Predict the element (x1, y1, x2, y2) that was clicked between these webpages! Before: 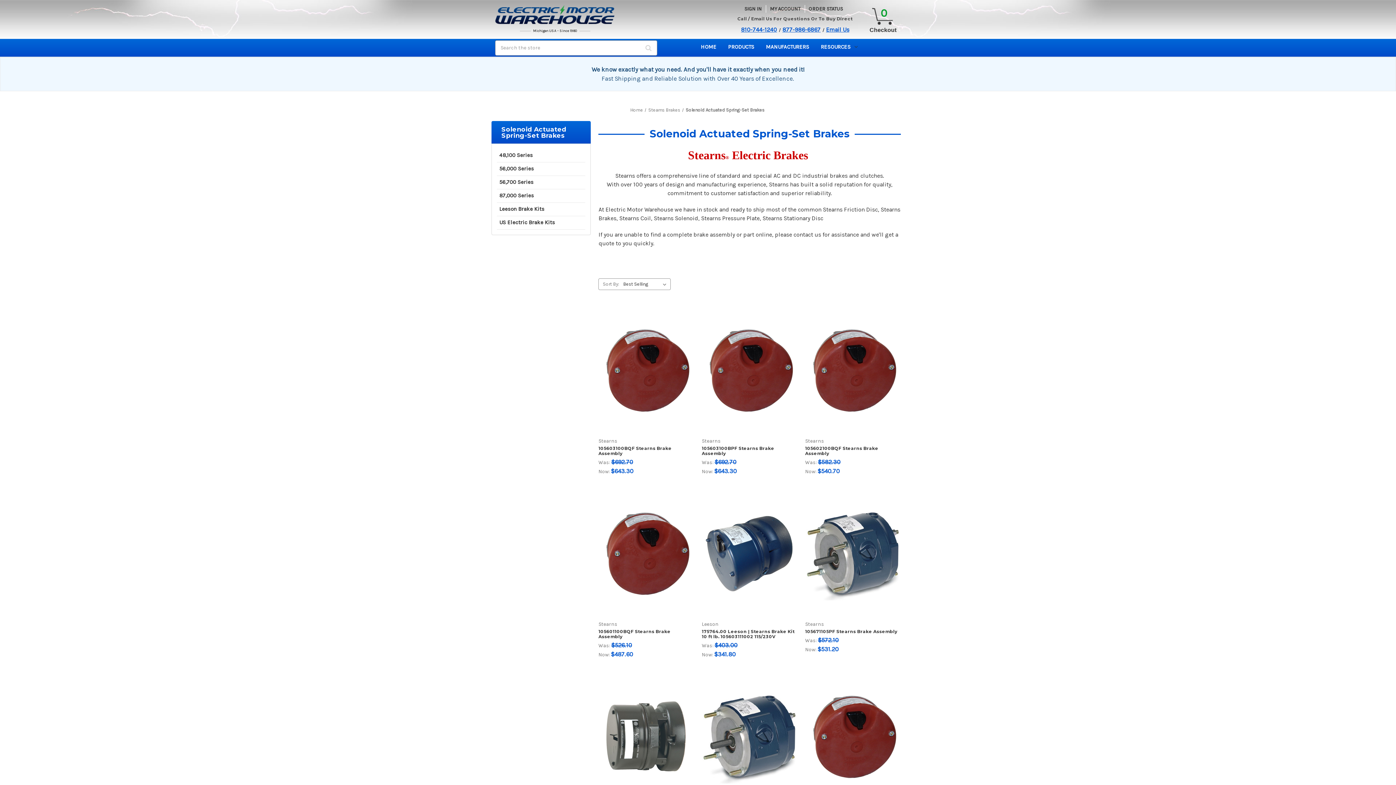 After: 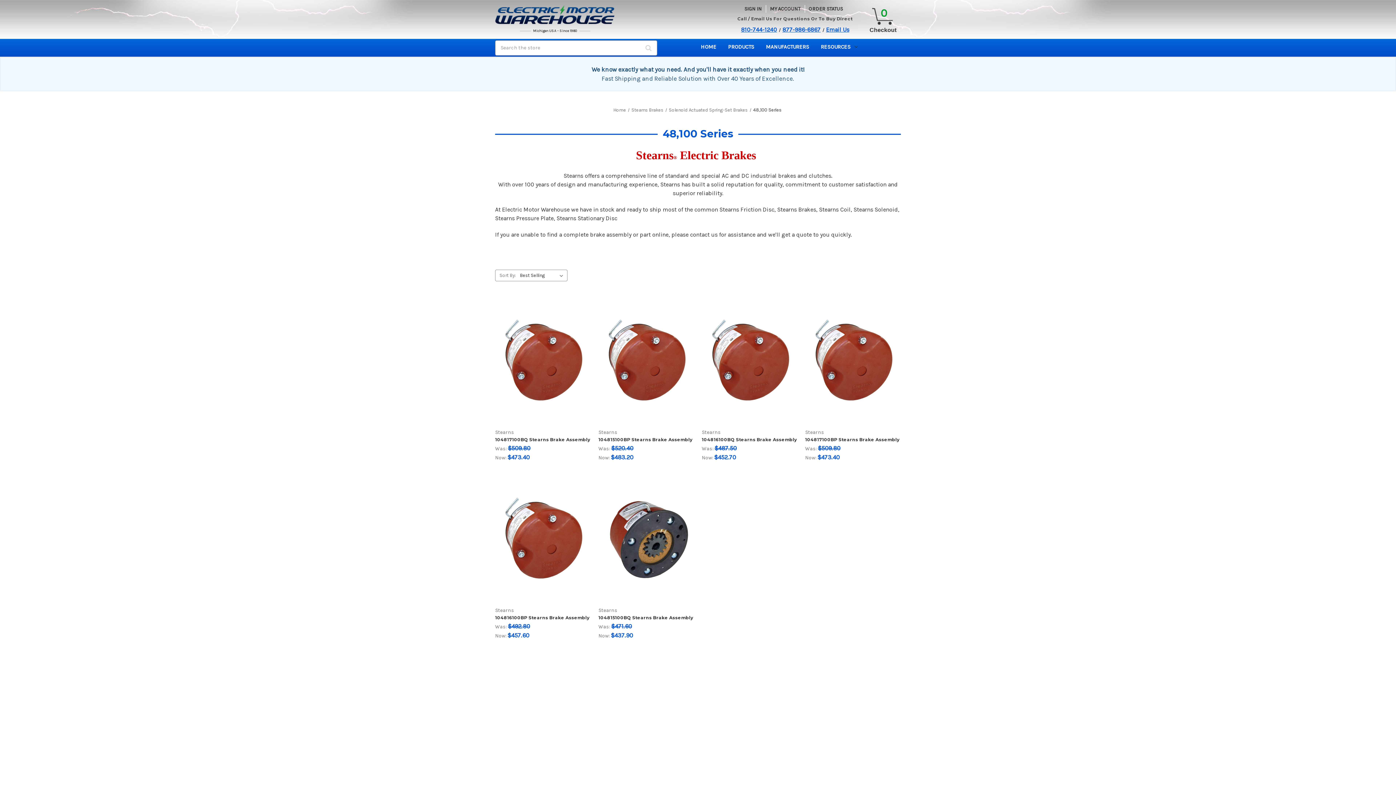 Action: label: 48,100 Series bbox: (496, 150, 585, 160)